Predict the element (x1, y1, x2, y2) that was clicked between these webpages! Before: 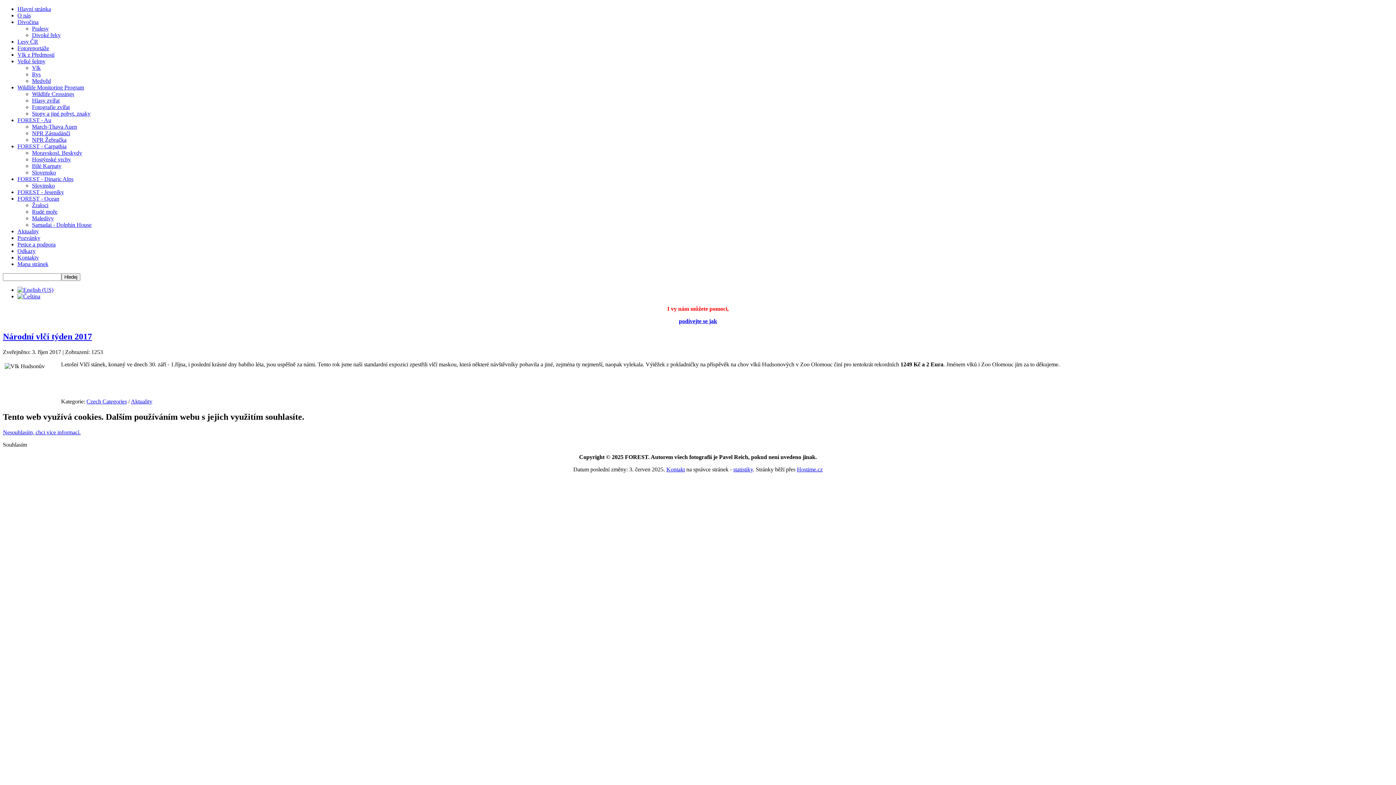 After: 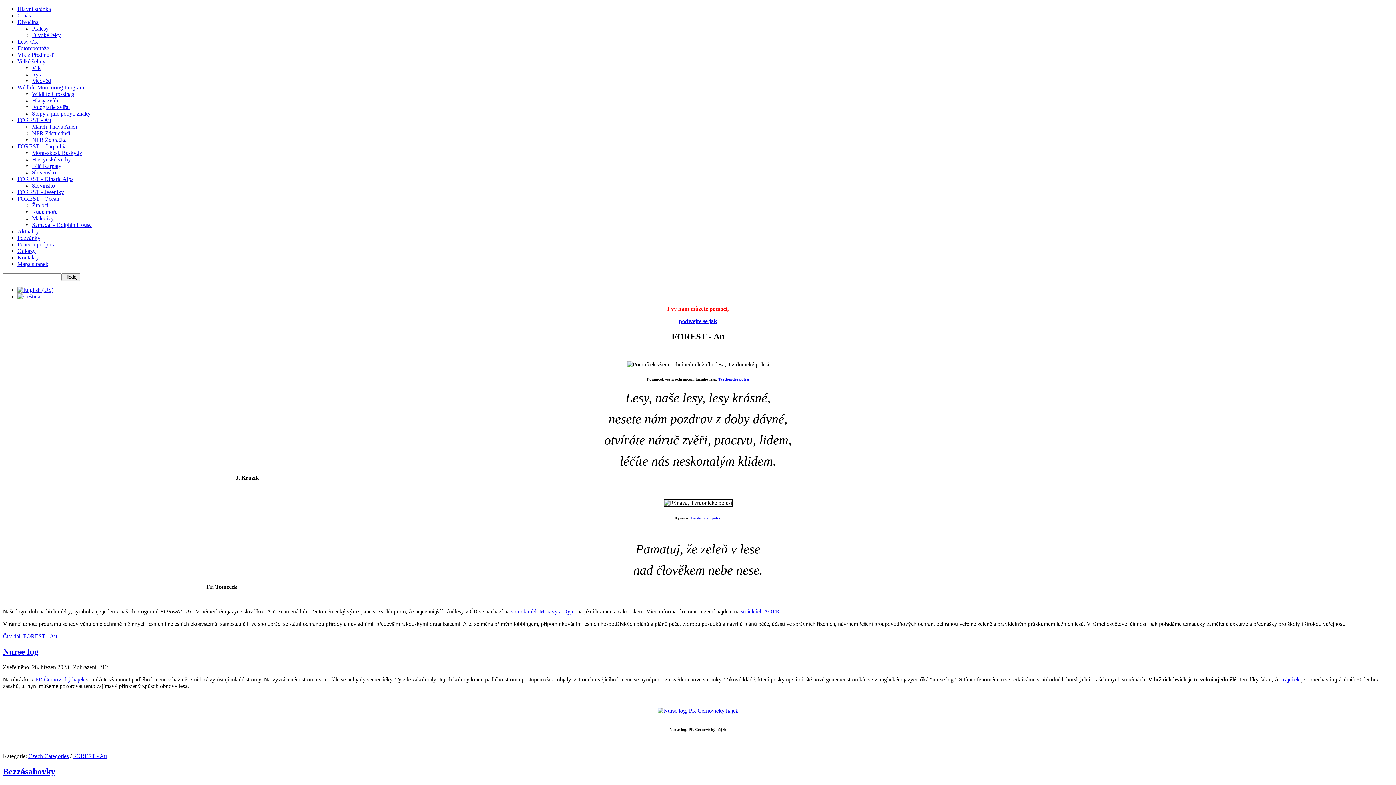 Action: label: FOREST - Au bbox: (17, 117, 51, 123)